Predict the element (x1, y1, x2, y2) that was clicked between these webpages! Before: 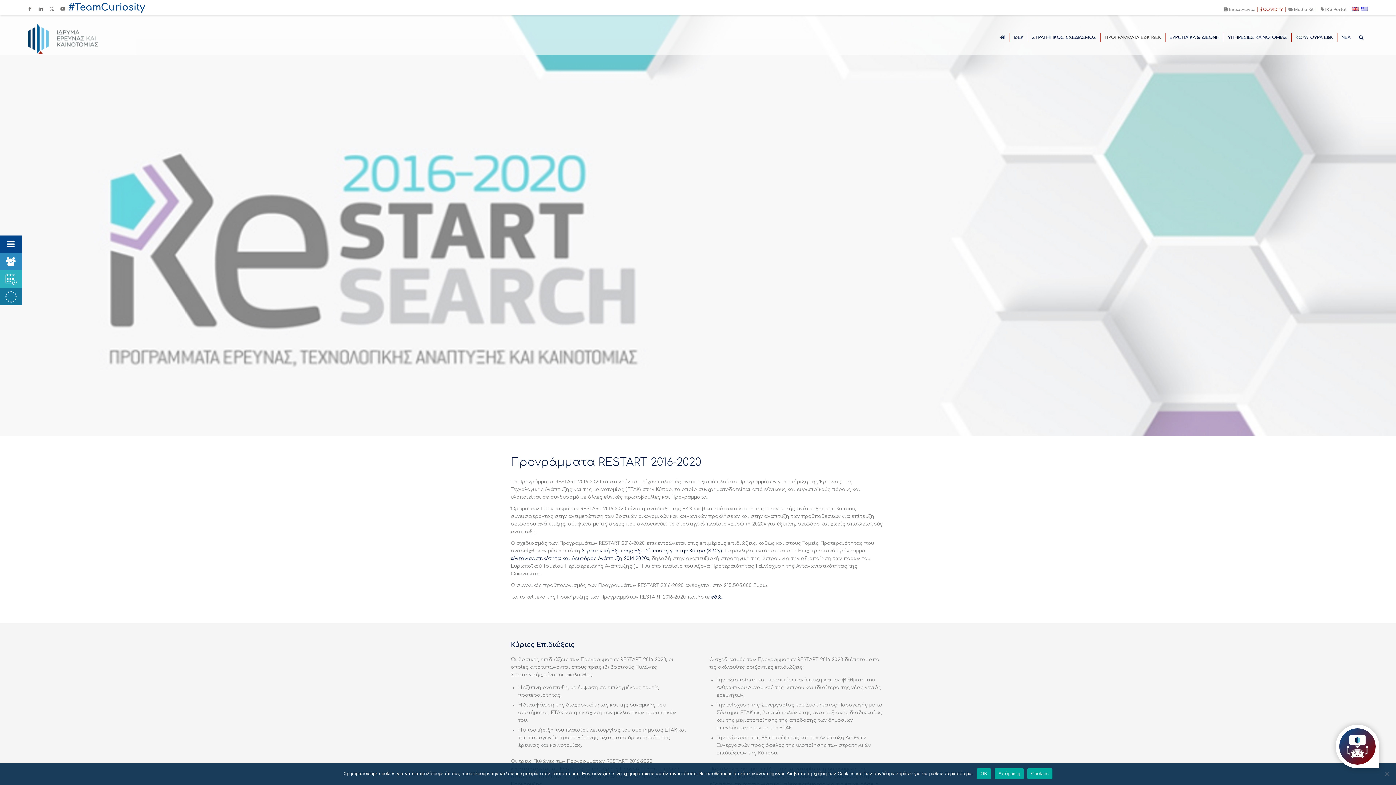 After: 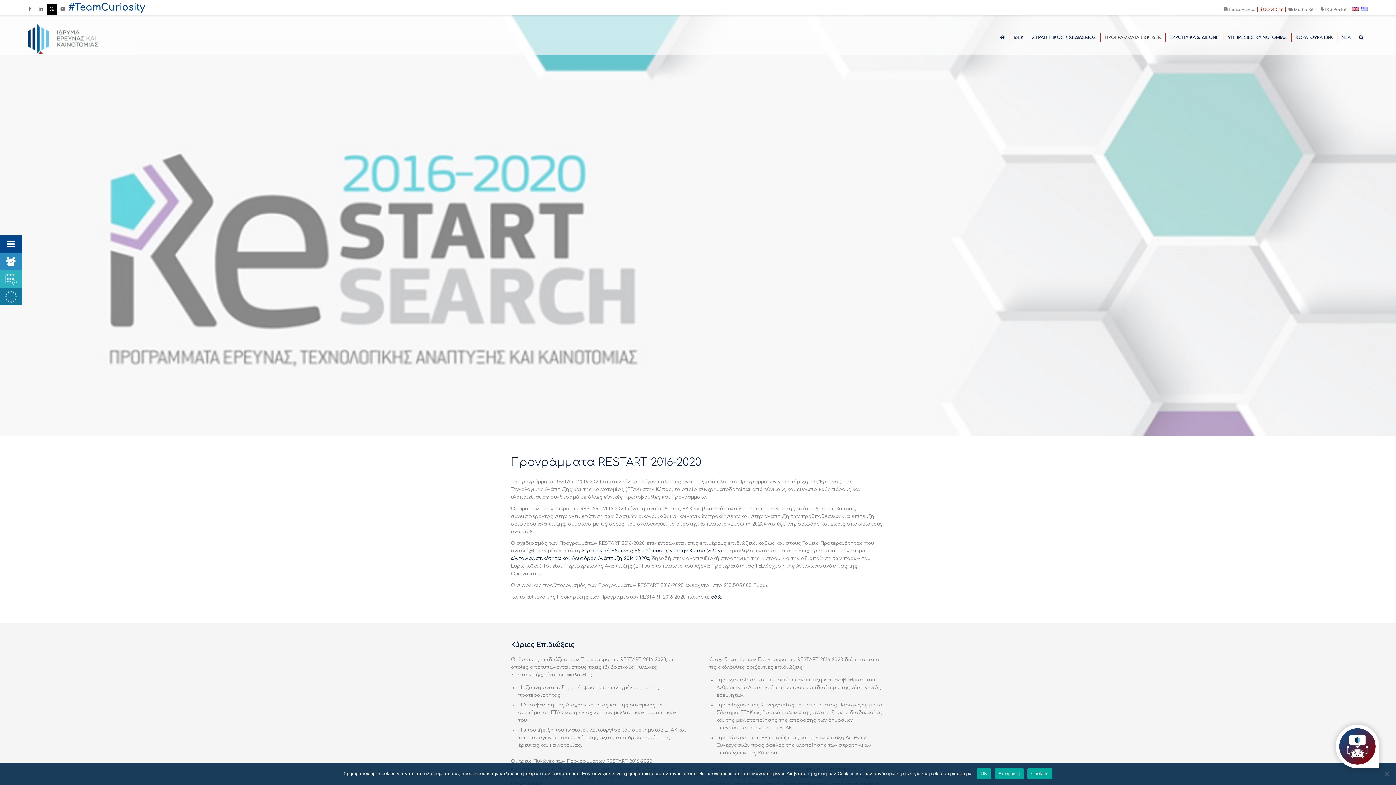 Action: label: Link to X bbox: (46, 3, 57, 14)